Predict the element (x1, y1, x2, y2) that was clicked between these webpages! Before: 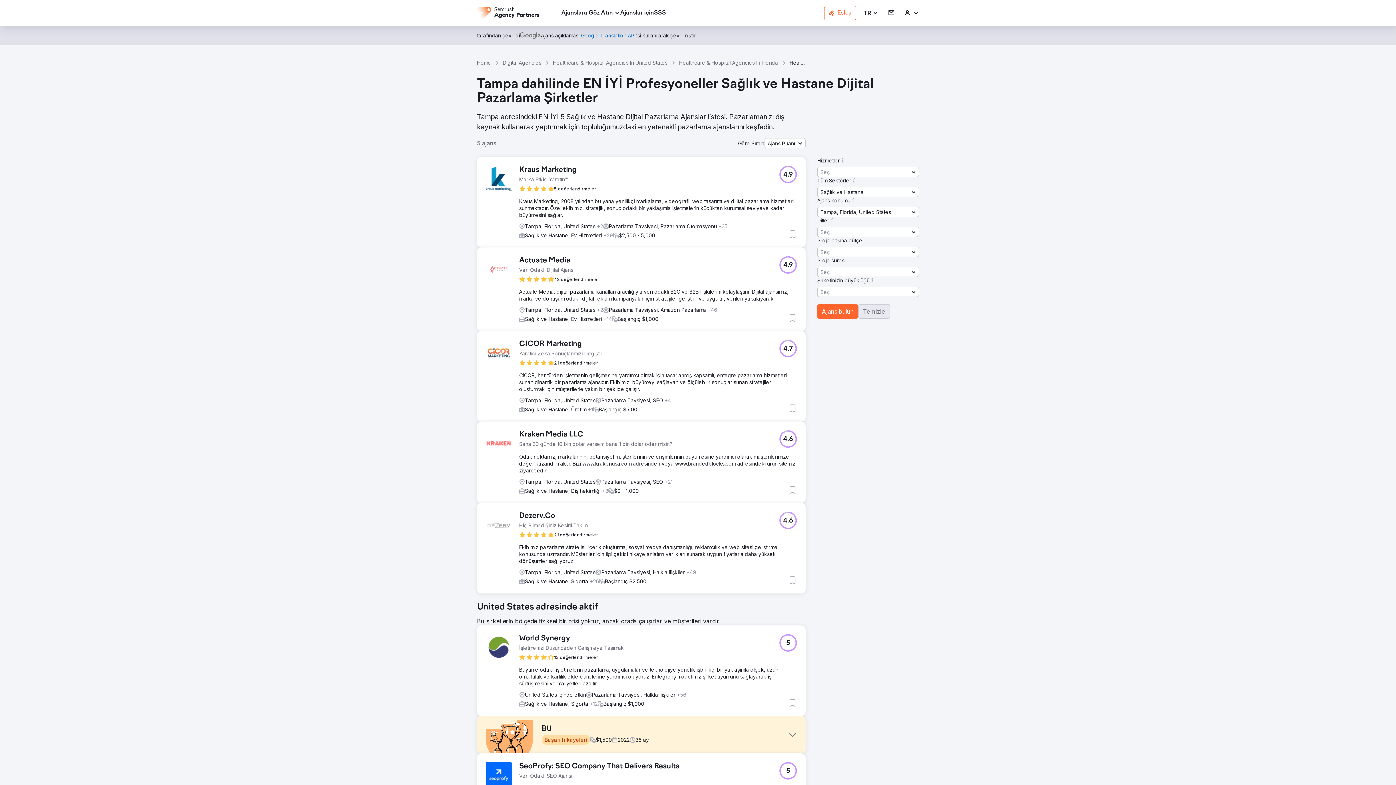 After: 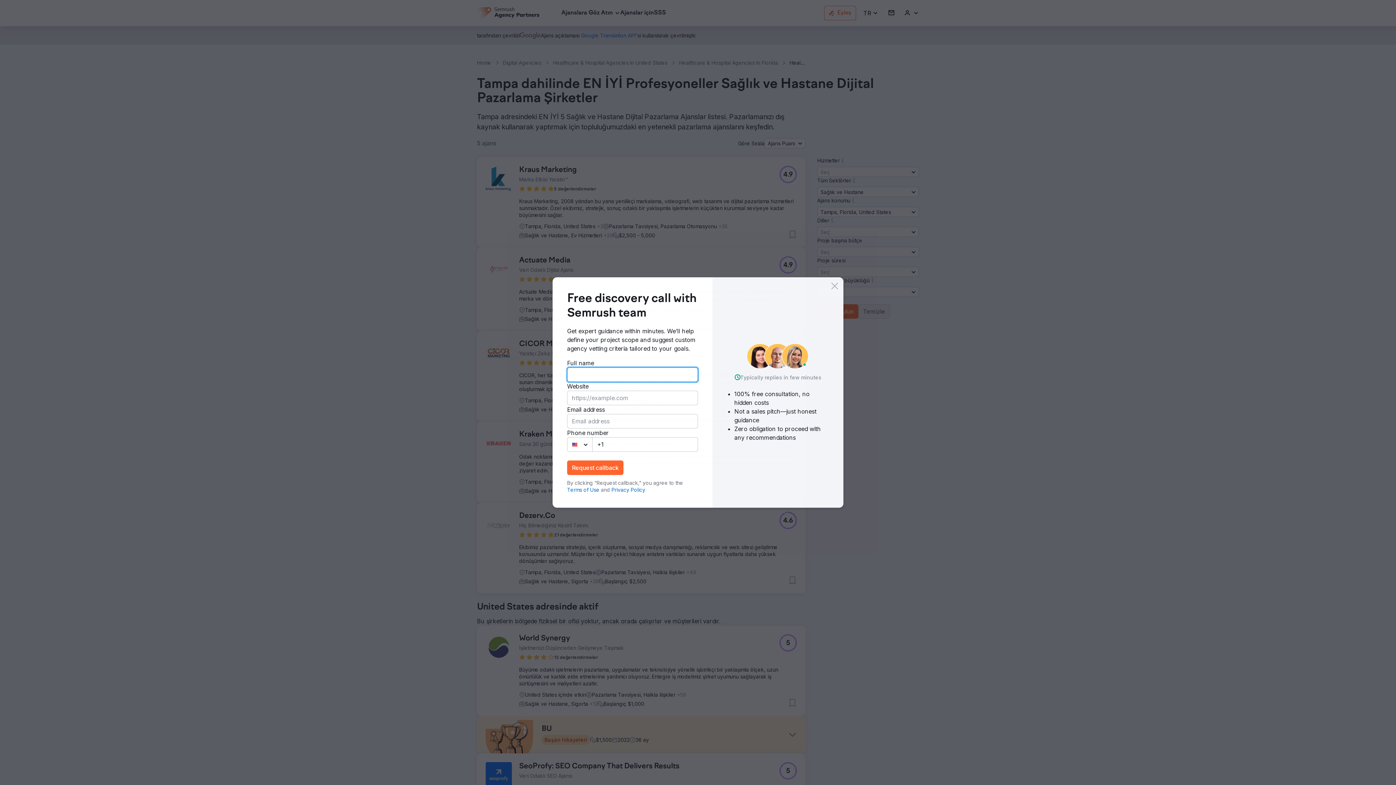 Action: bbox: (519, 256, 599, 265) label: Actuate Media